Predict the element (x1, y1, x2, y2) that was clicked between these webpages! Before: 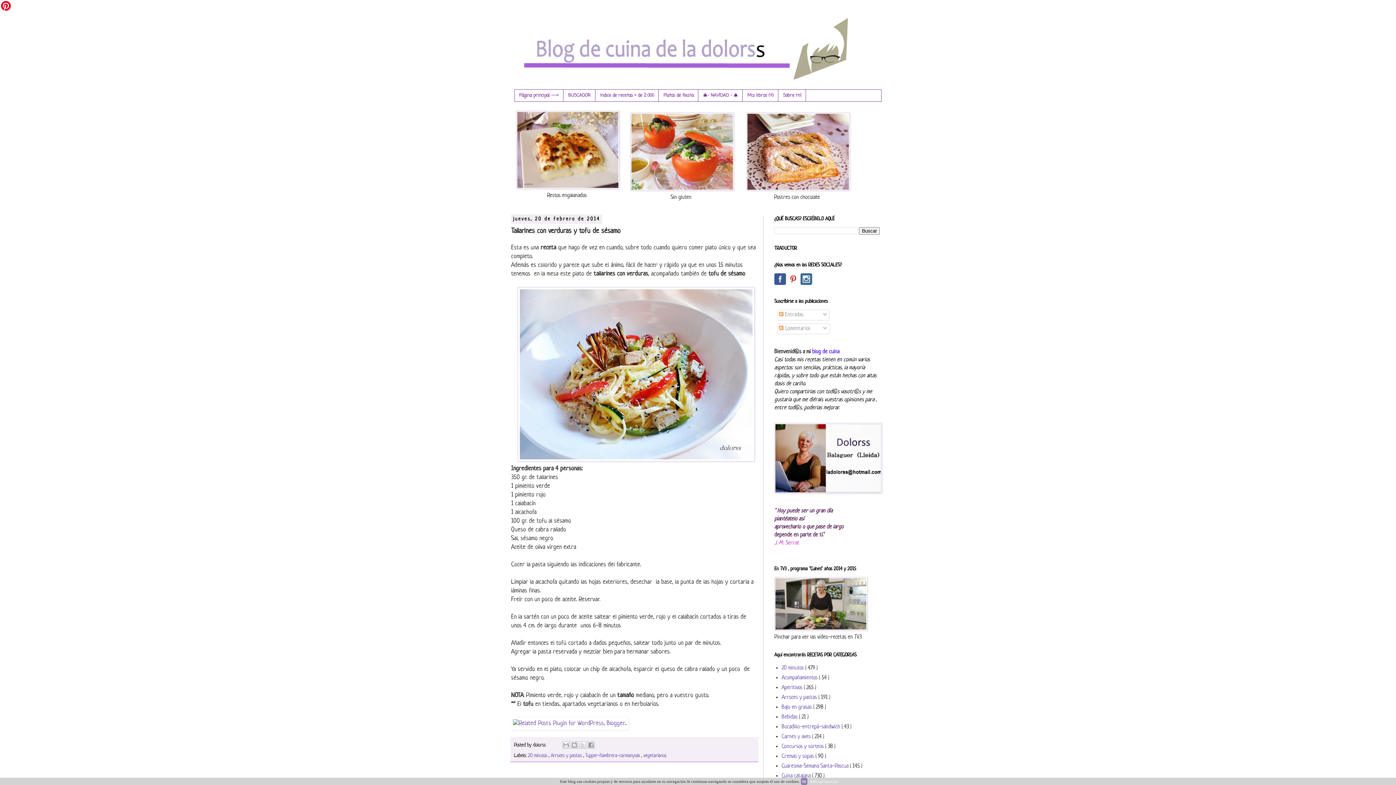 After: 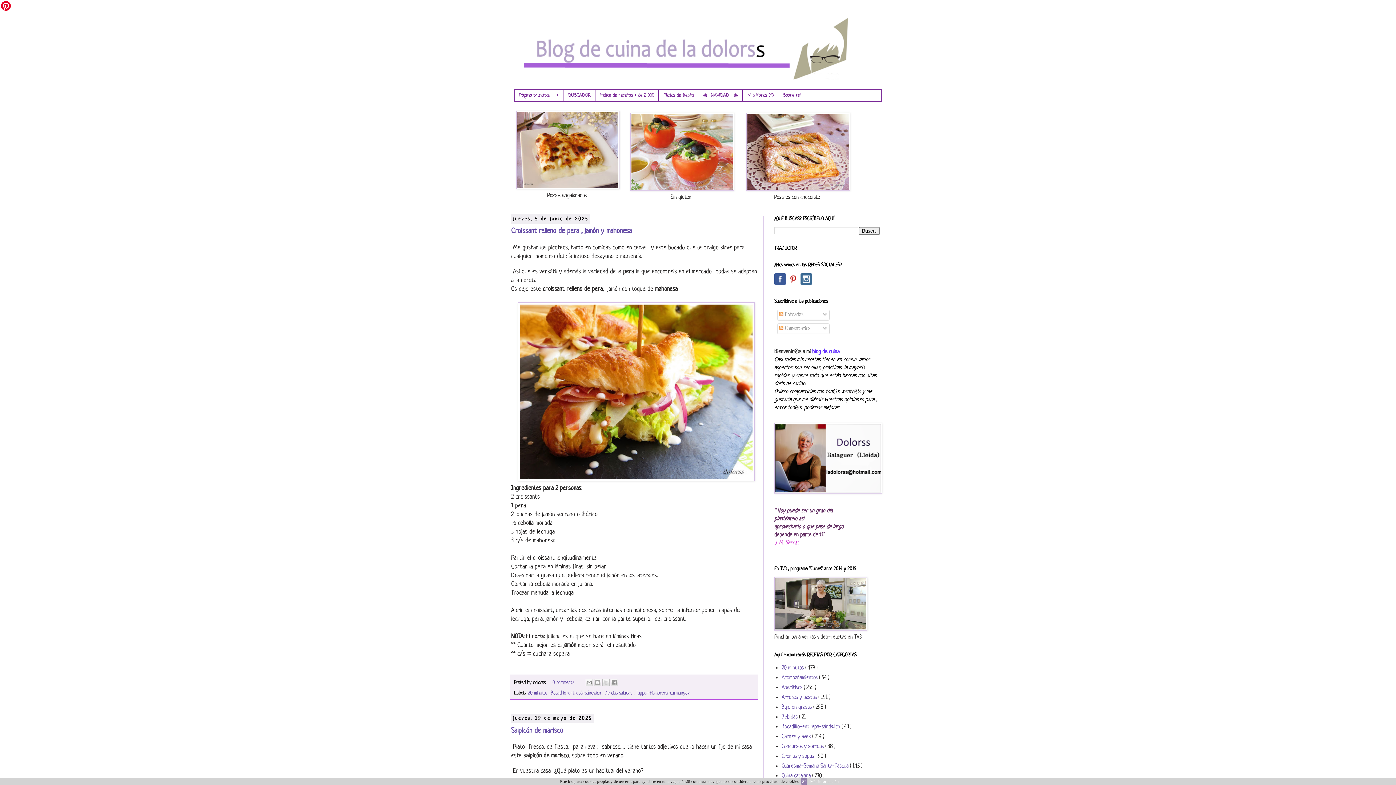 Action: bbox: (514, 89, 563, 101) label: Página principal --->